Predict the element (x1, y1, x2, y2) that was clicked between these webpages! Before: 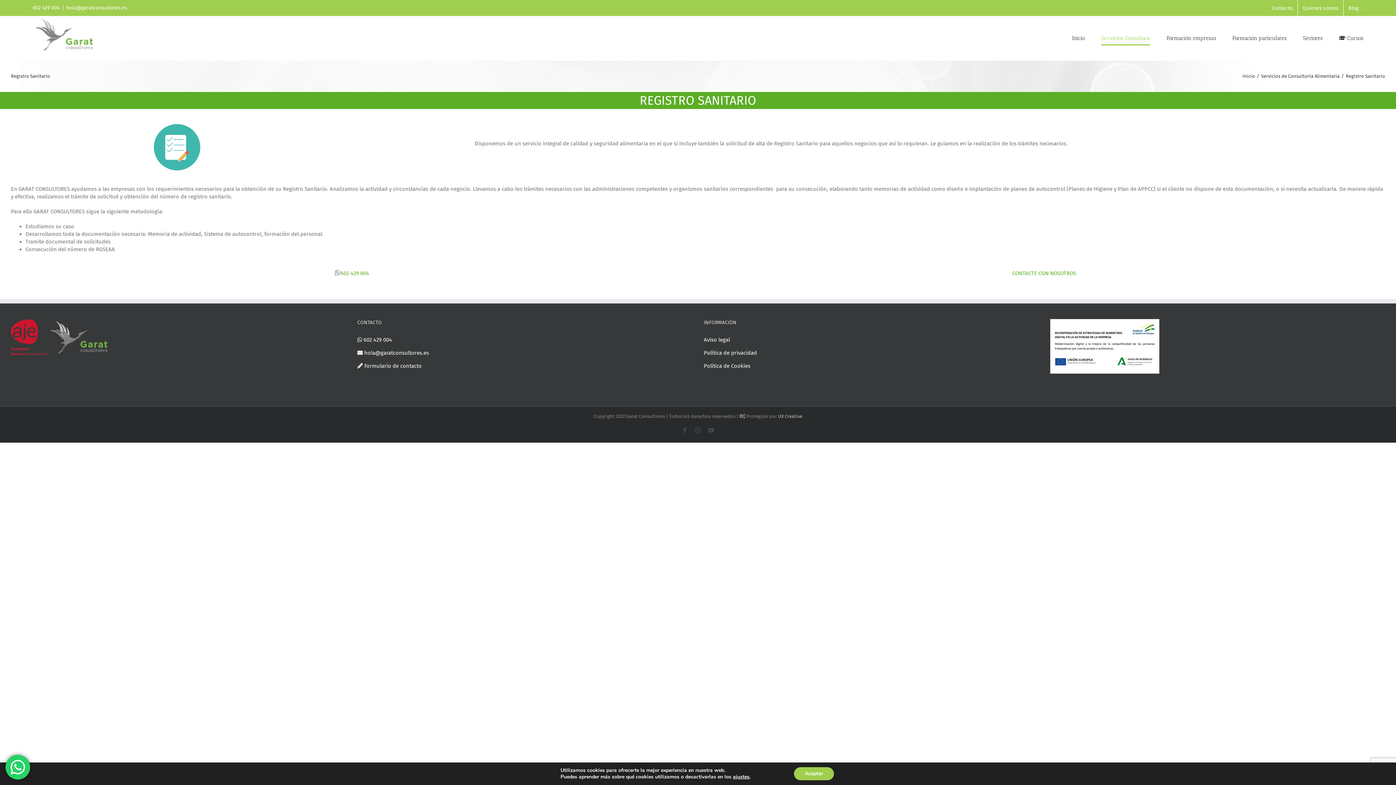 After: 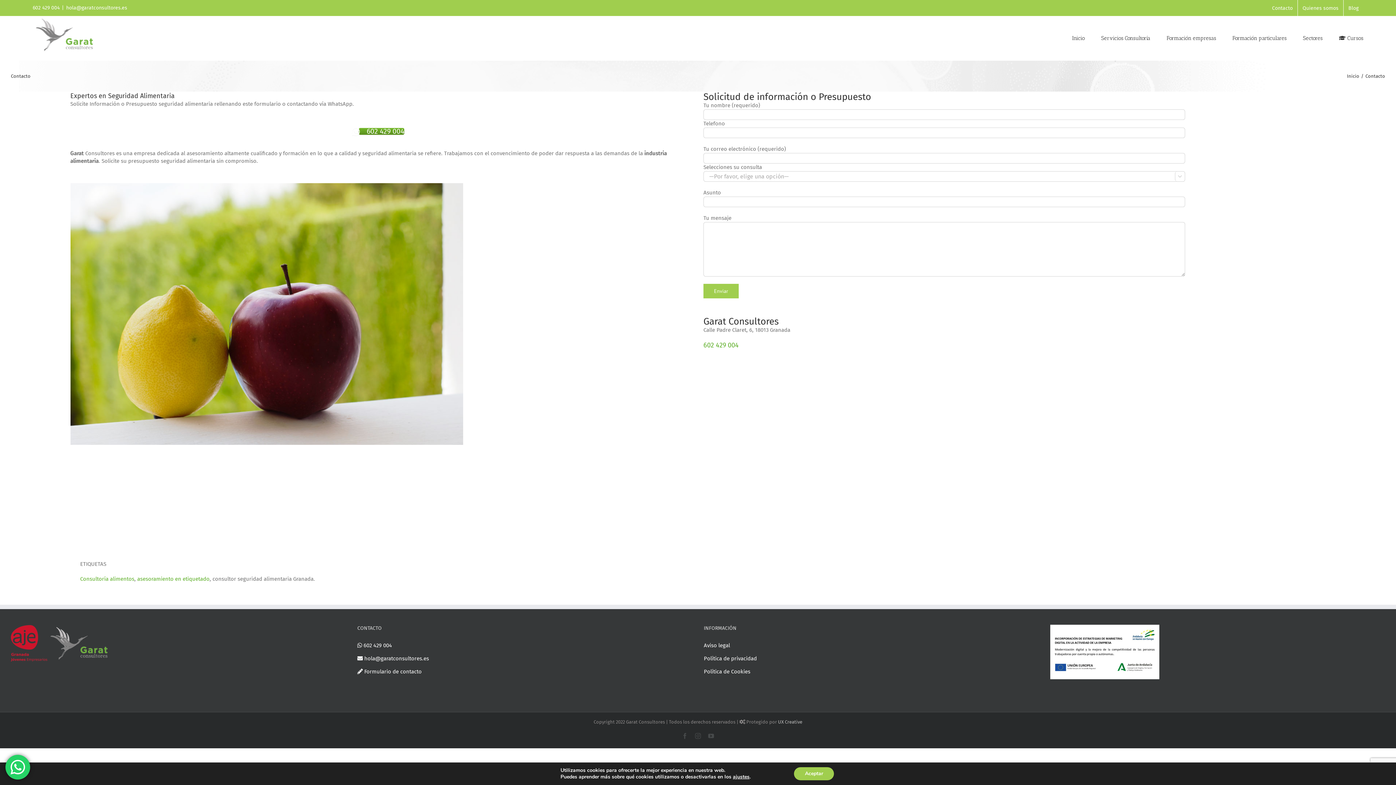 Action: label: Contacto bbox: (1267, 0, 1297, 16)